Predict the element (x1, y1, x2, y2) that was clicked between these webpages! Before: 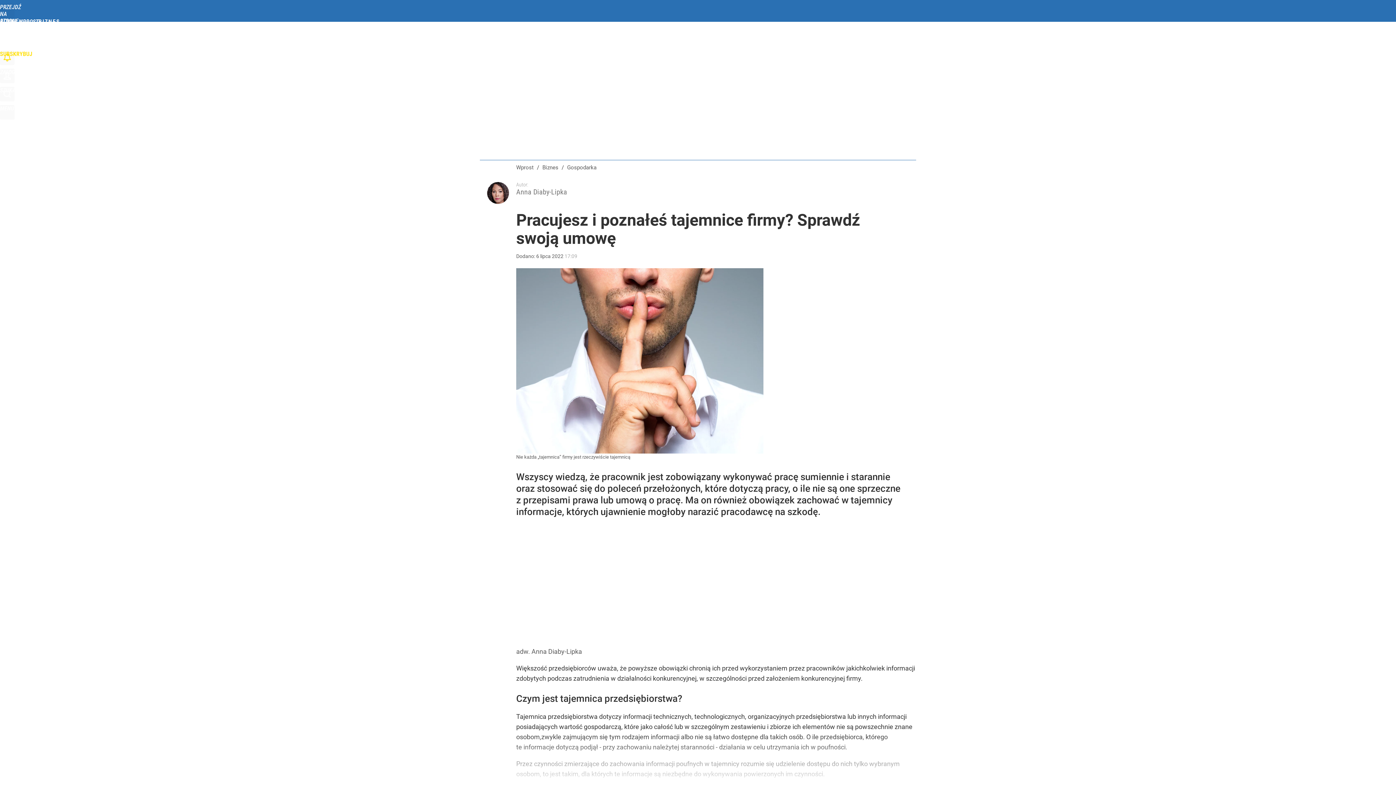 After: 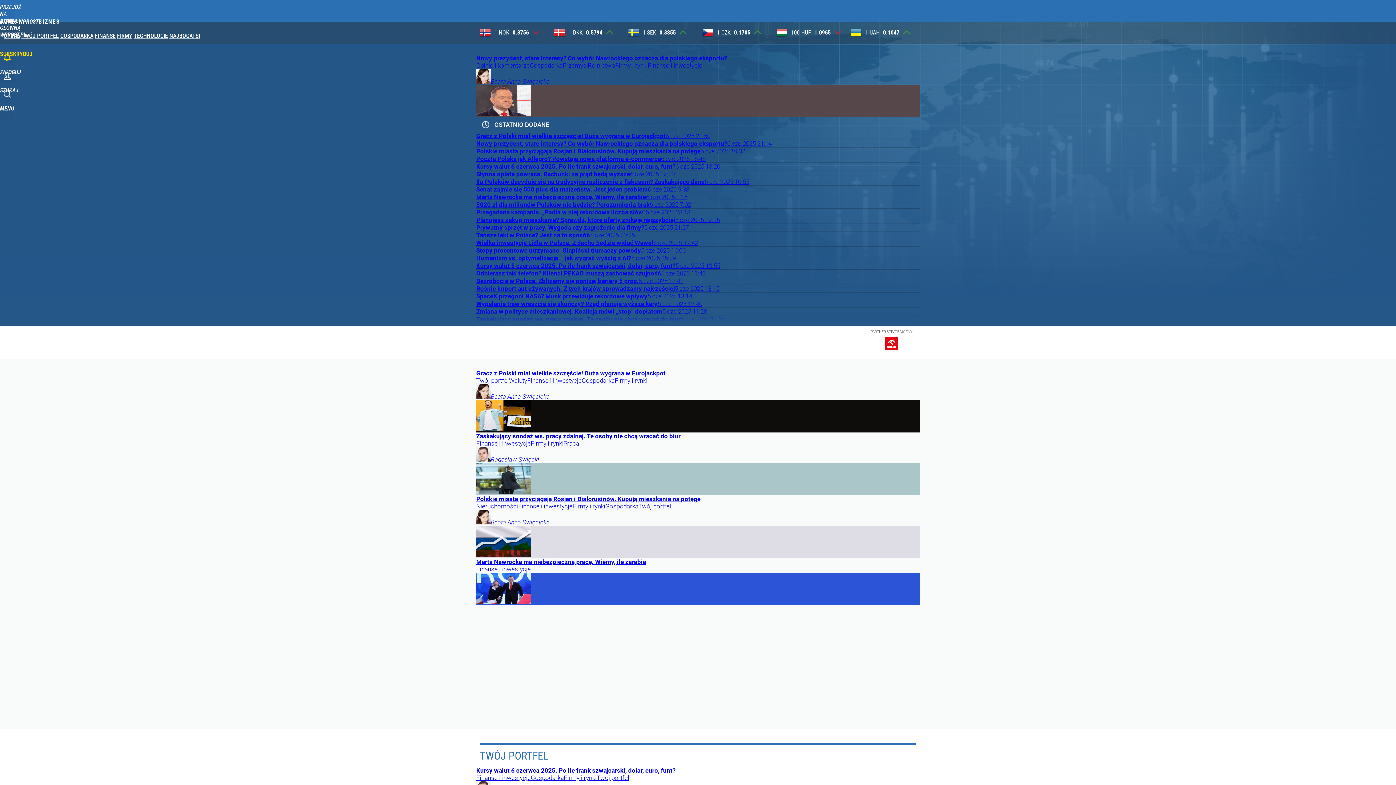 Action: label: BIZNES WPROST bbox: (0, 18, 60, 25)